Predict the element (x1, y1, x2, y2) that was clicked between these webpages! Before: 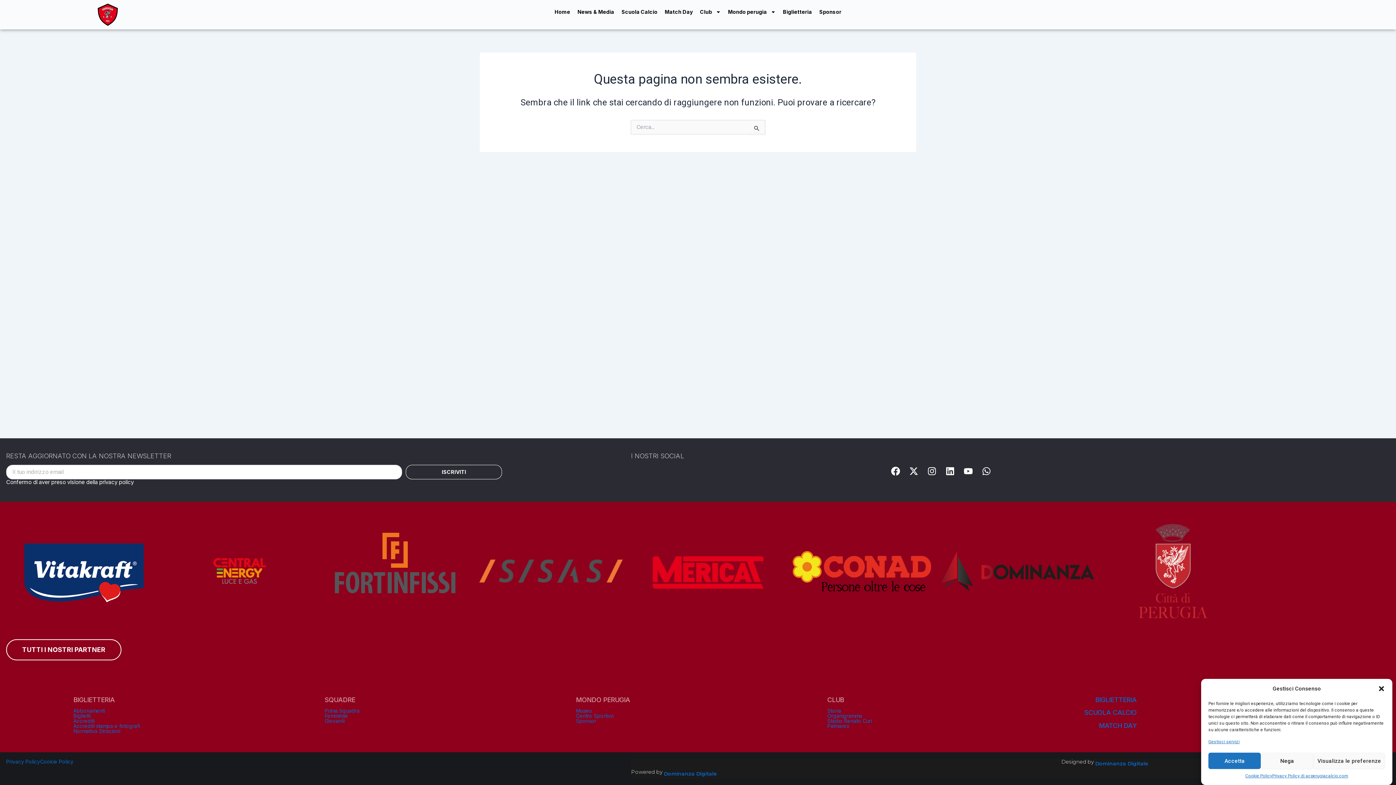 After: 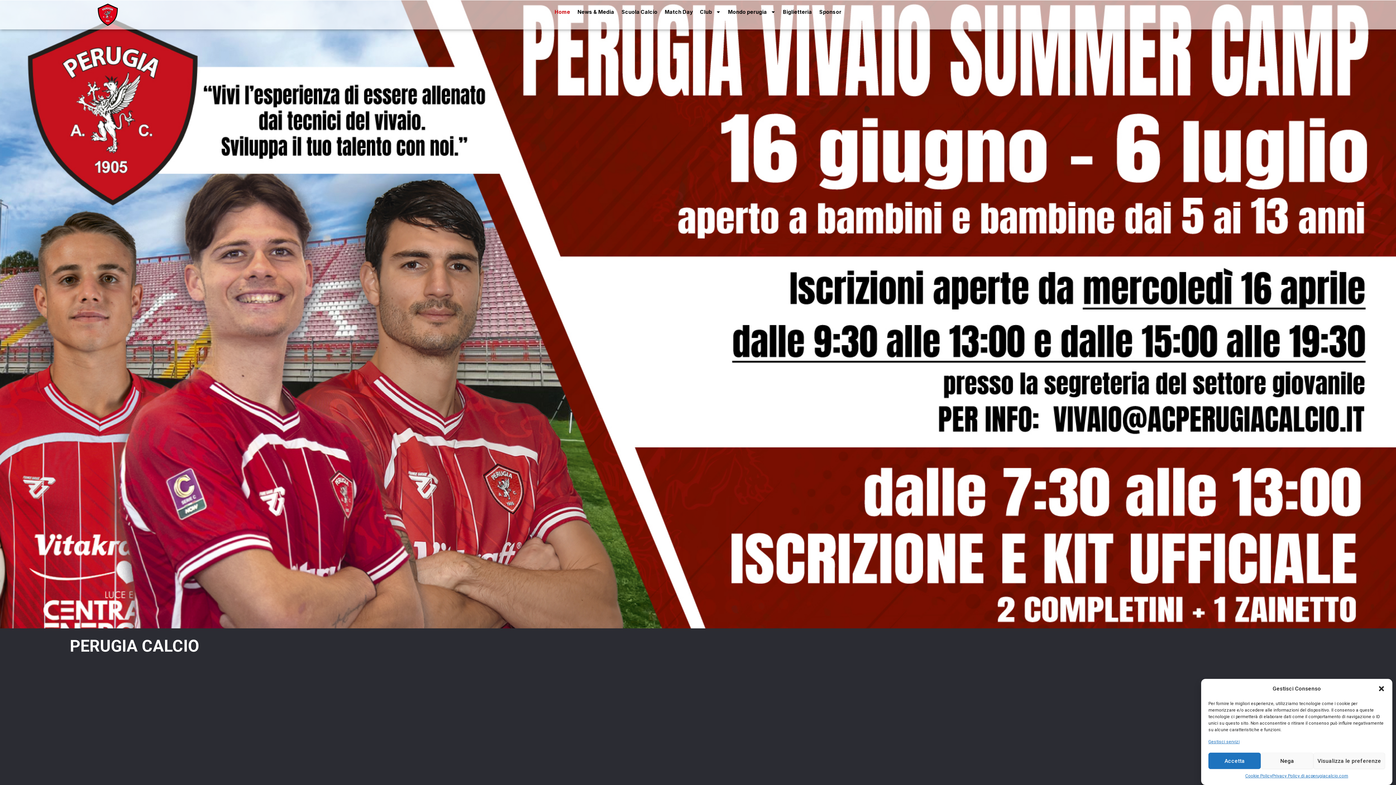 Action: bbox: (551, 3, 574, 20) label: Home